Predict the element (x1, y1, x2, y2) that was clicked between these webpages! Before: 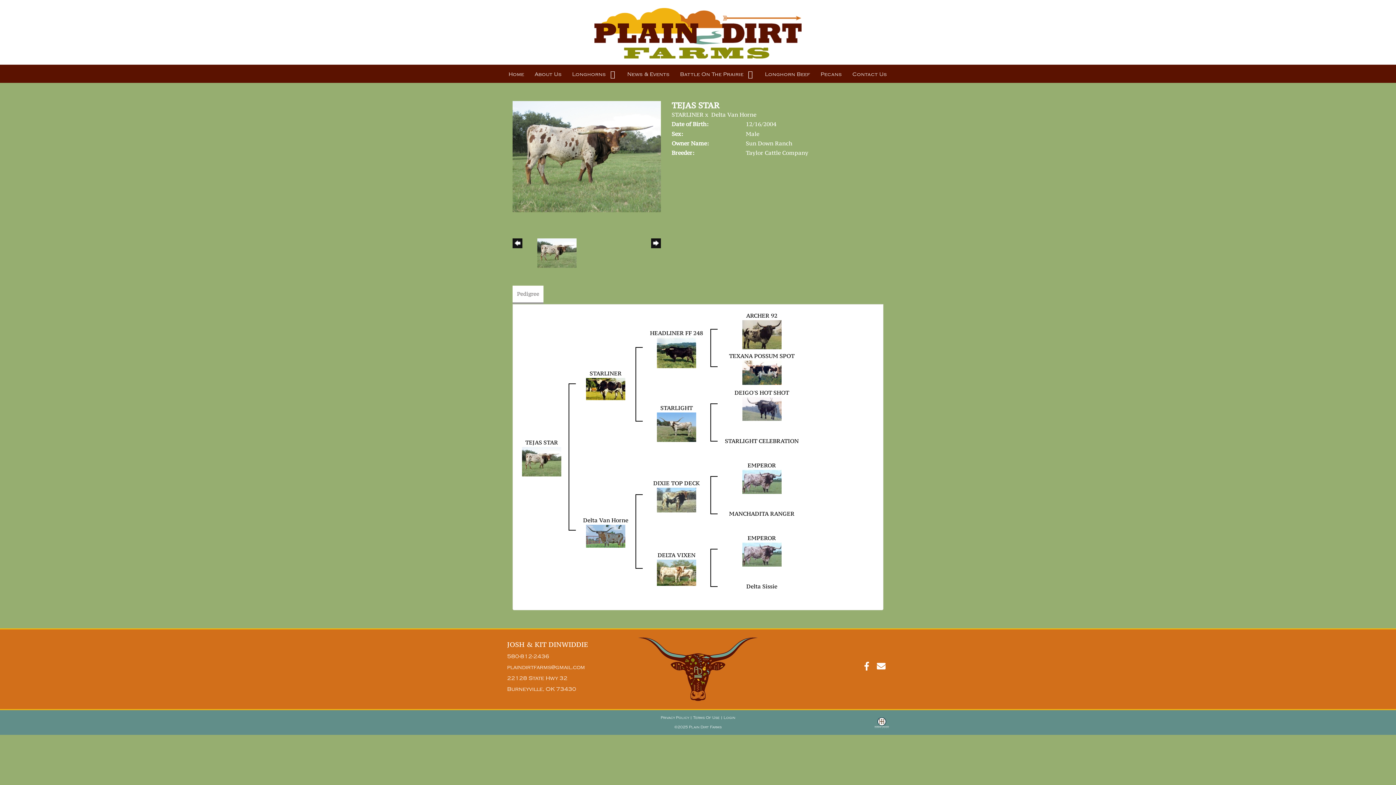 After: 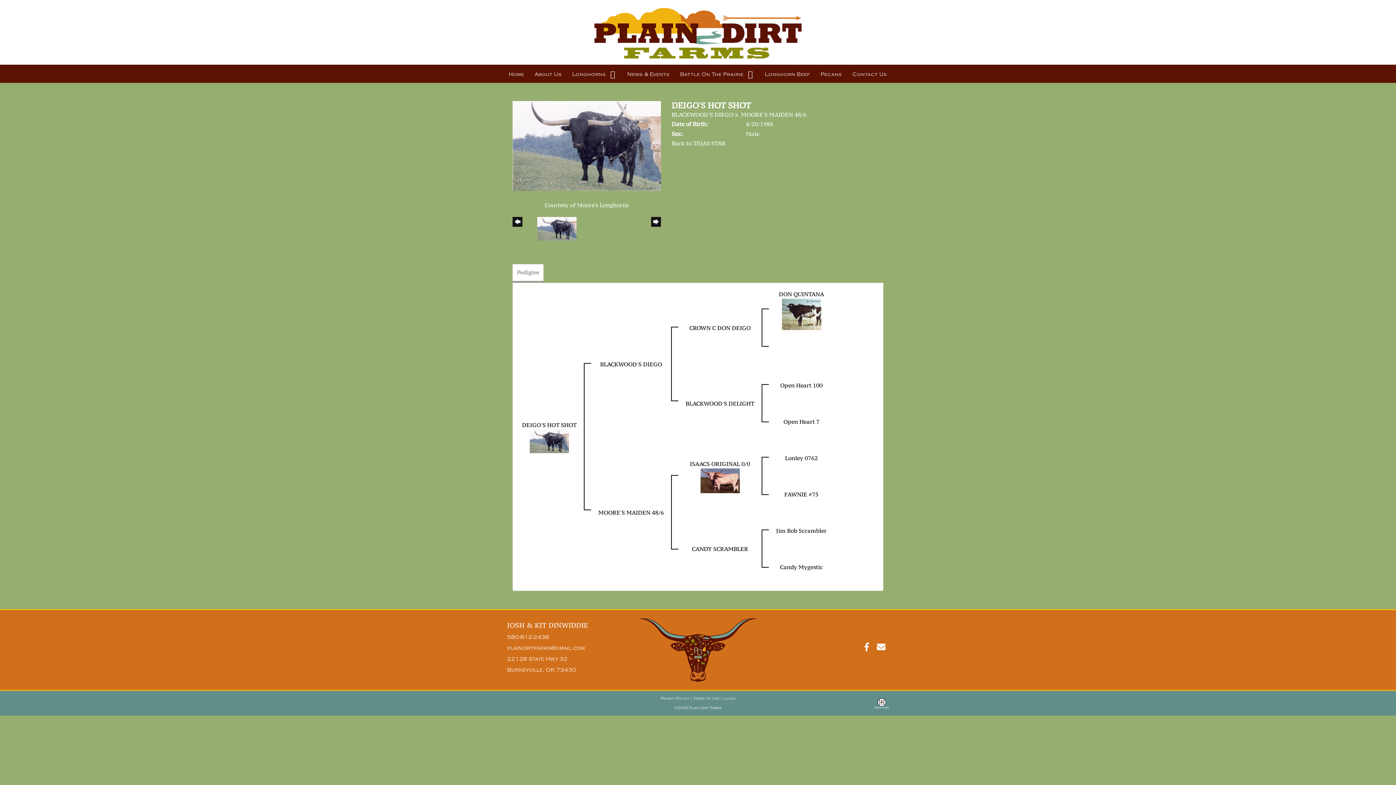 Action: bbox: (742, 404, 781, 412)